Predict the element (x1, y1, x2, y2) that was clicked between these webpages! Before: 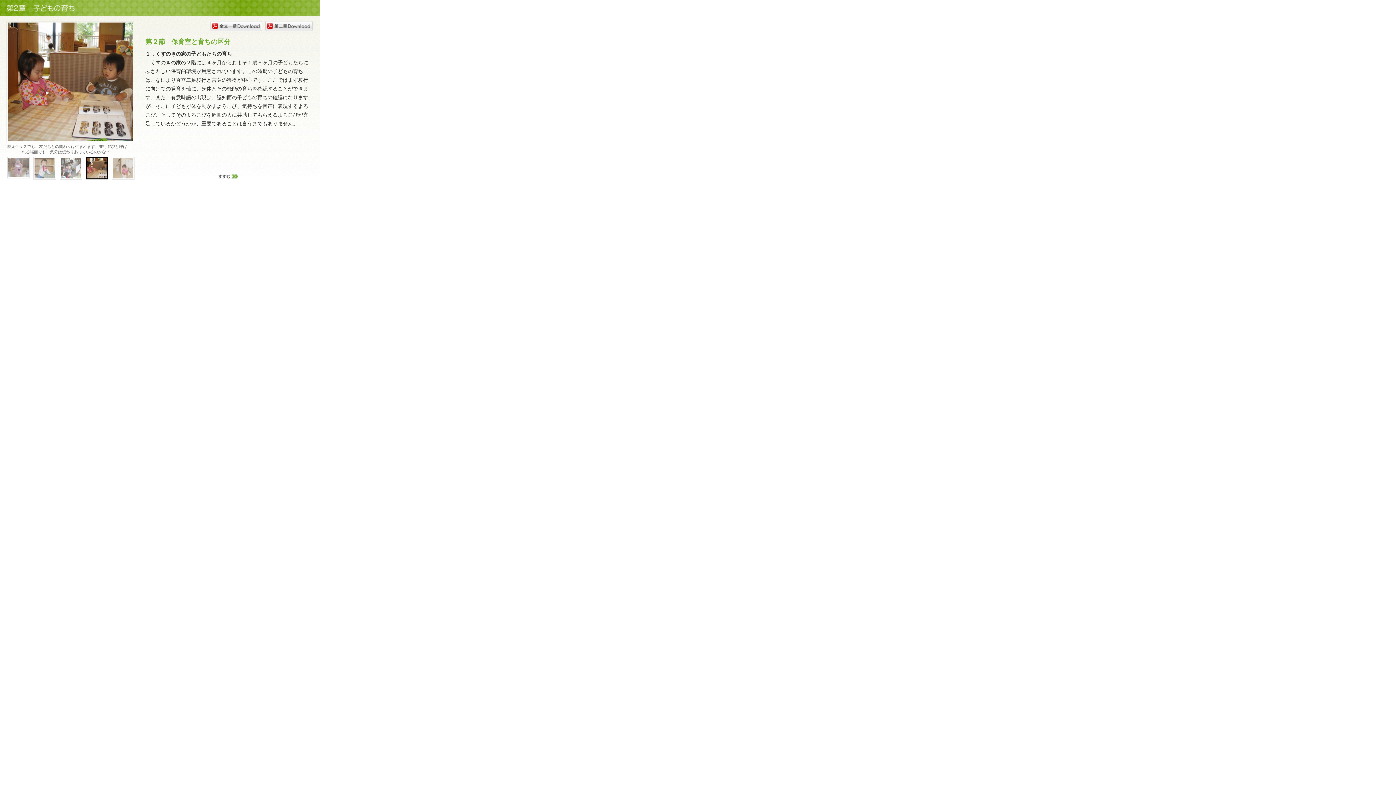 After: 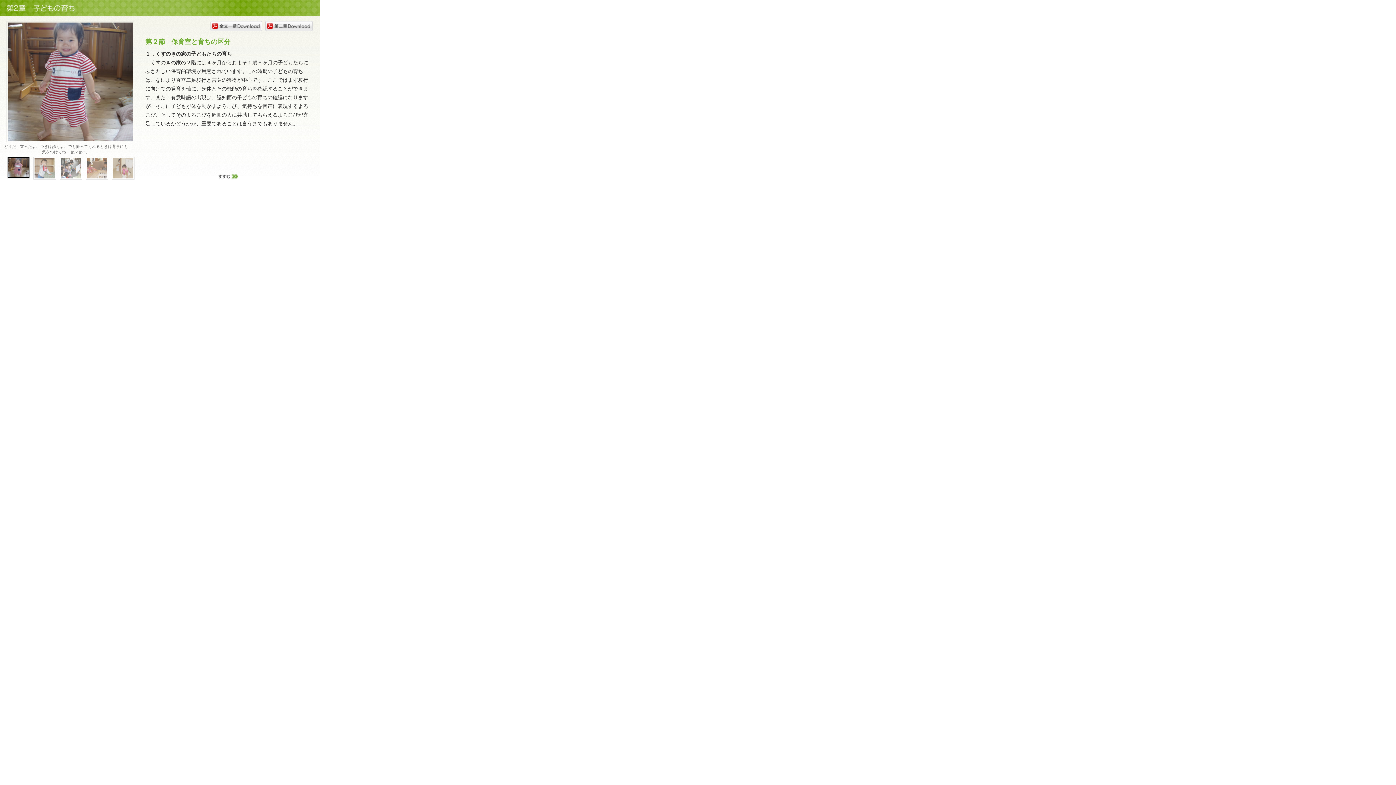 Action: bbox: (7, 157, 29, 178)